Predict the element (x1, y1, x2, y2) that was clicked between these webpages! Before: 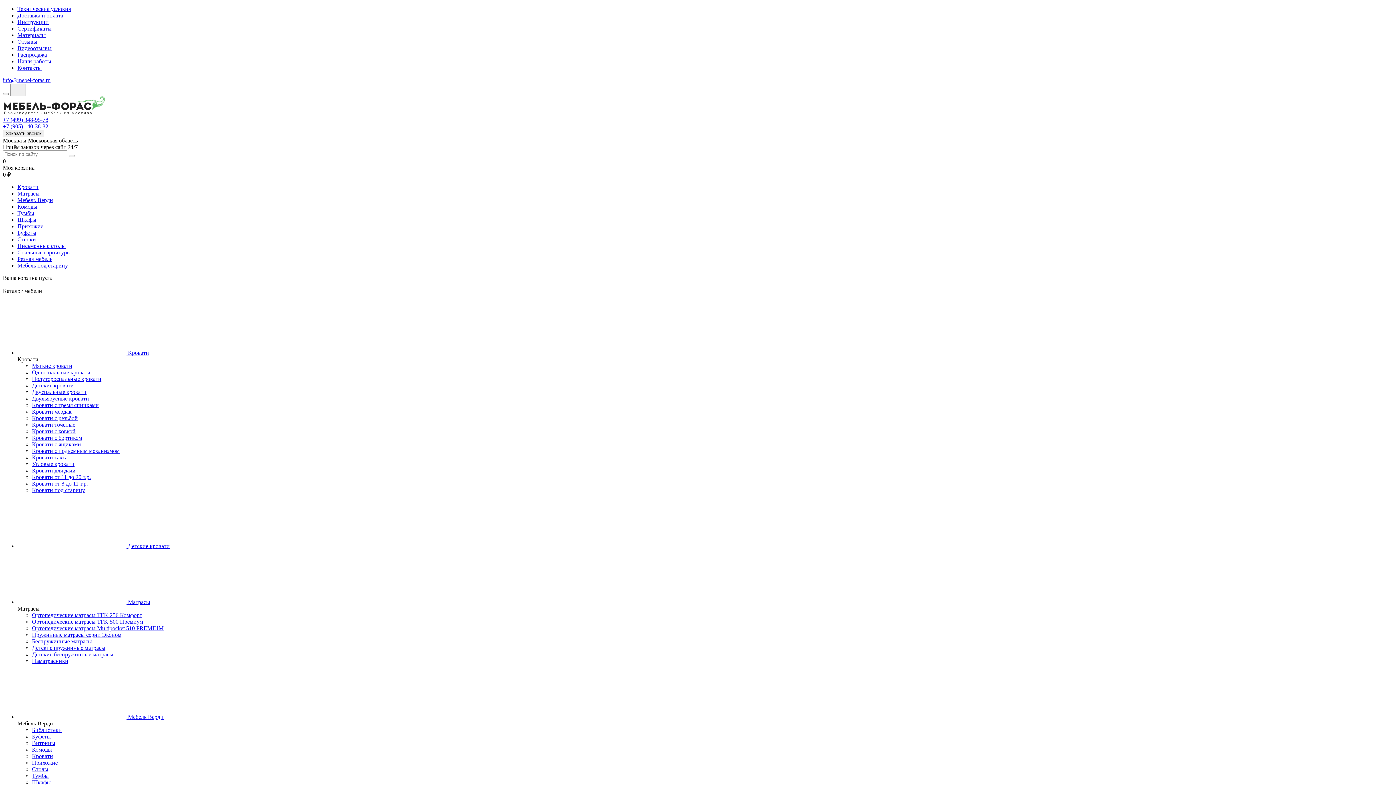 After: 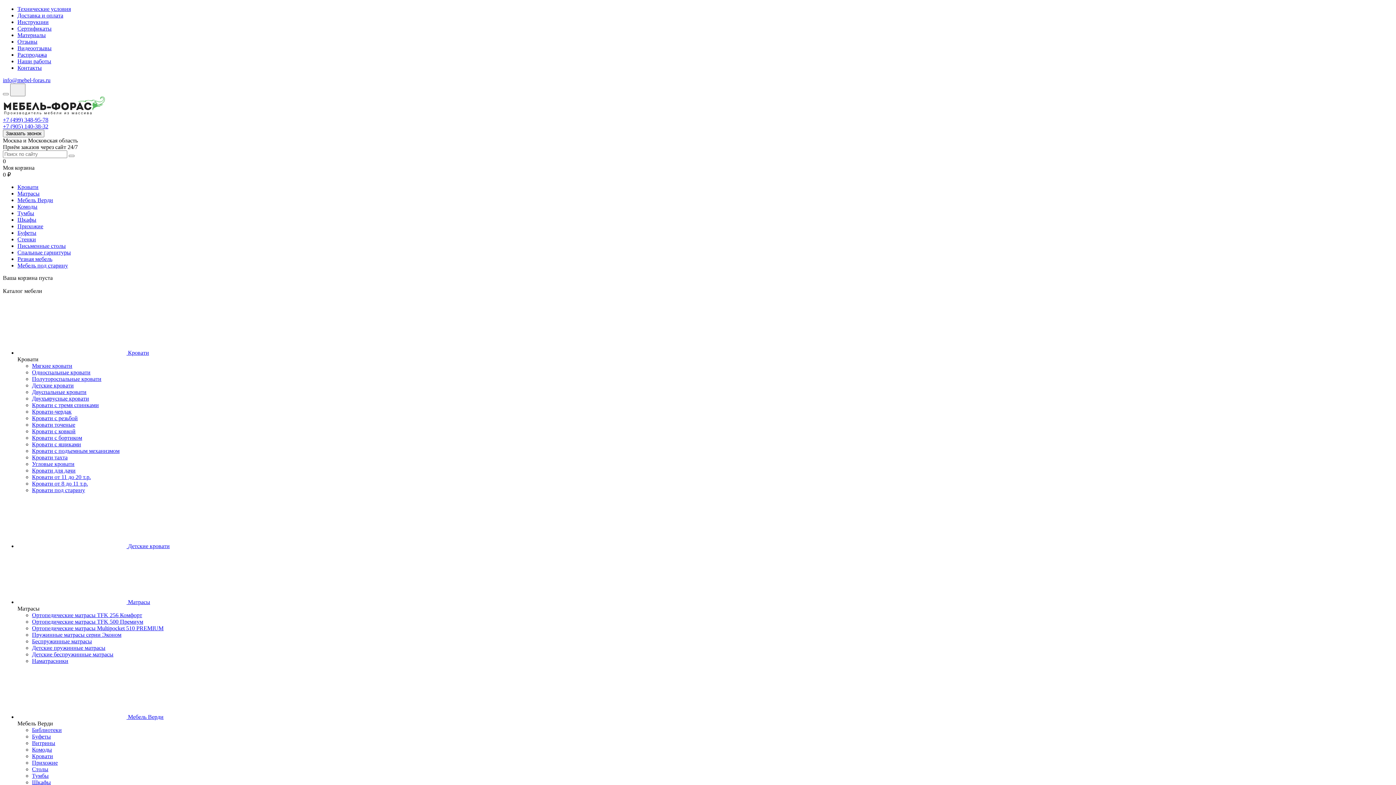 Action: bbox: (32, 369, 90, 375) label: Односпальные кровати